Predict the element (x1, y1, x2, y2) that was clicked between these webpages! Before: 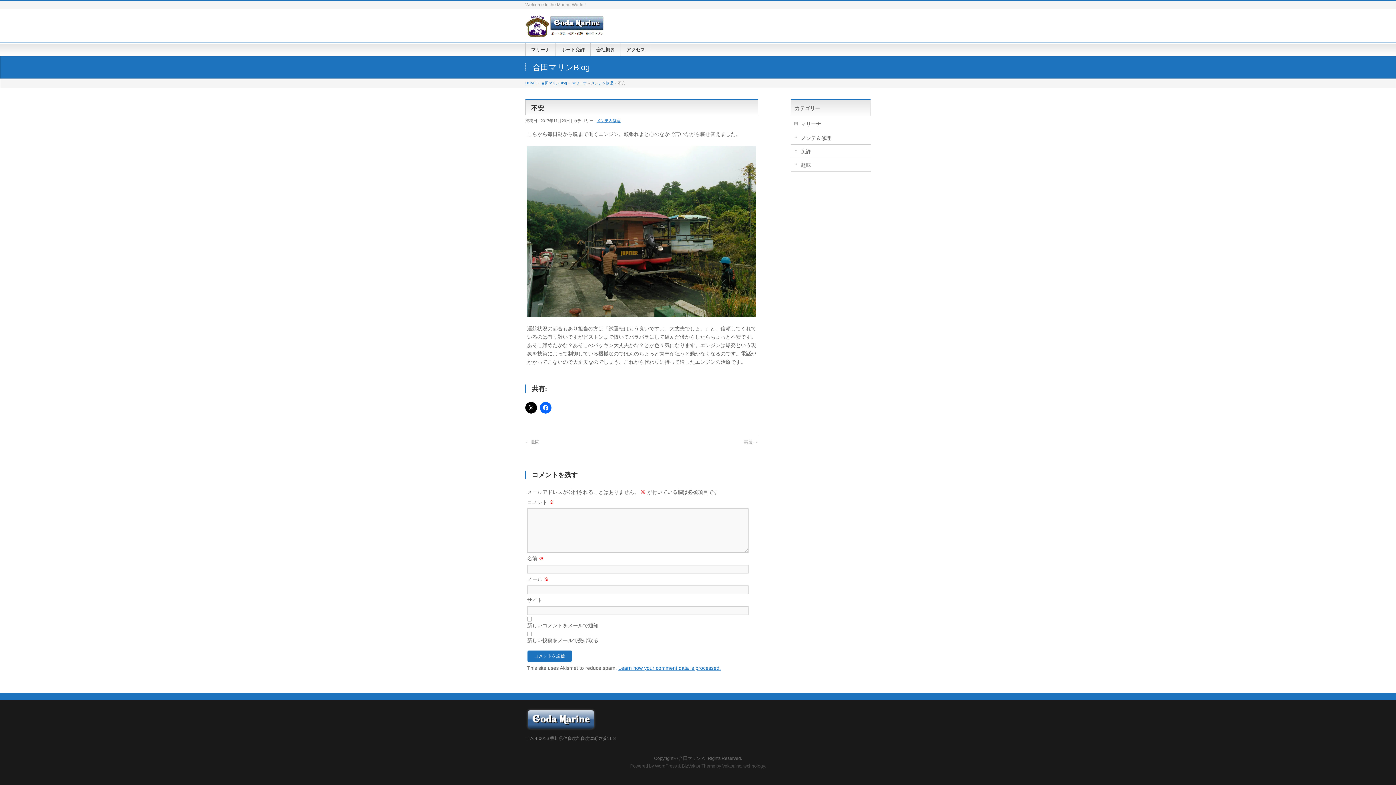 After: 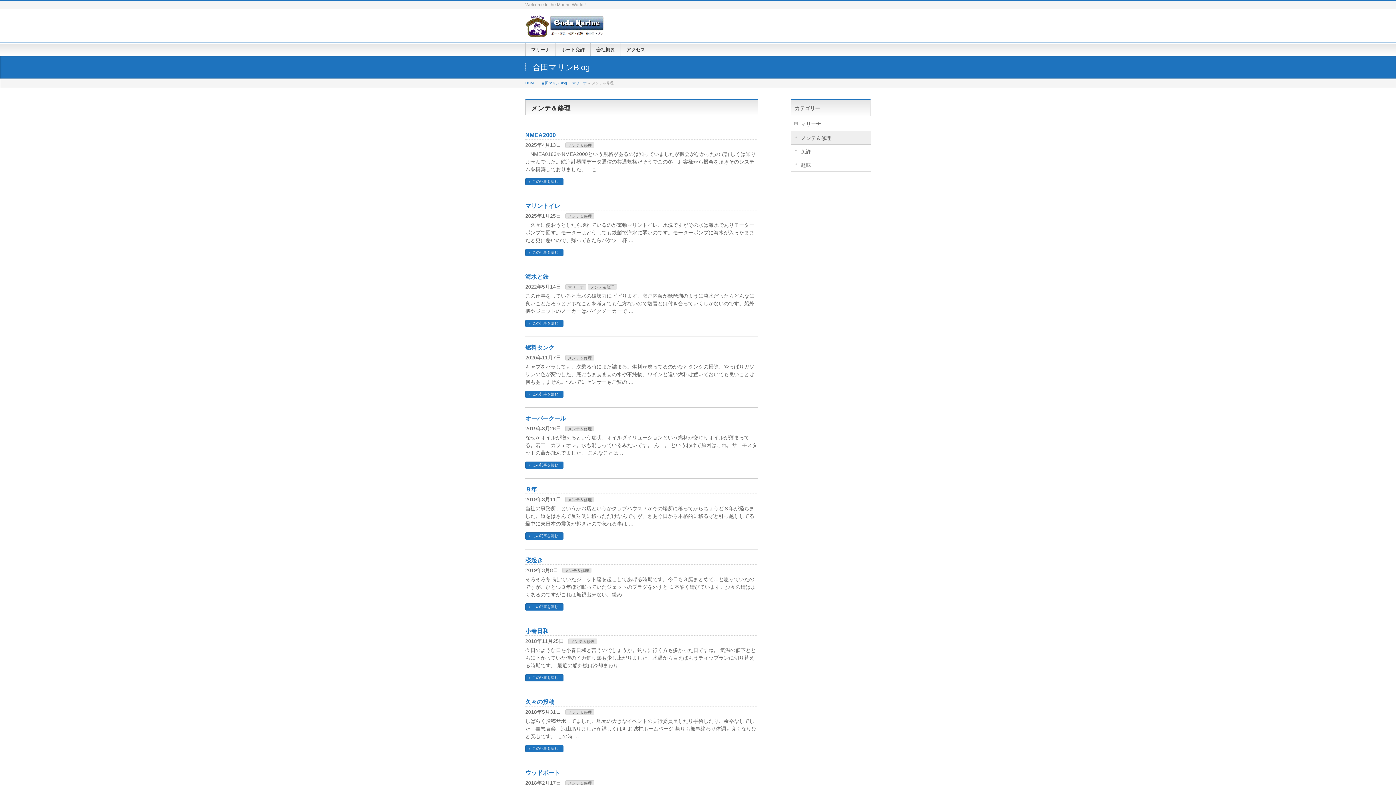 Action: label: メンテ＆修理 bbox: (591, 81, 613, 85)